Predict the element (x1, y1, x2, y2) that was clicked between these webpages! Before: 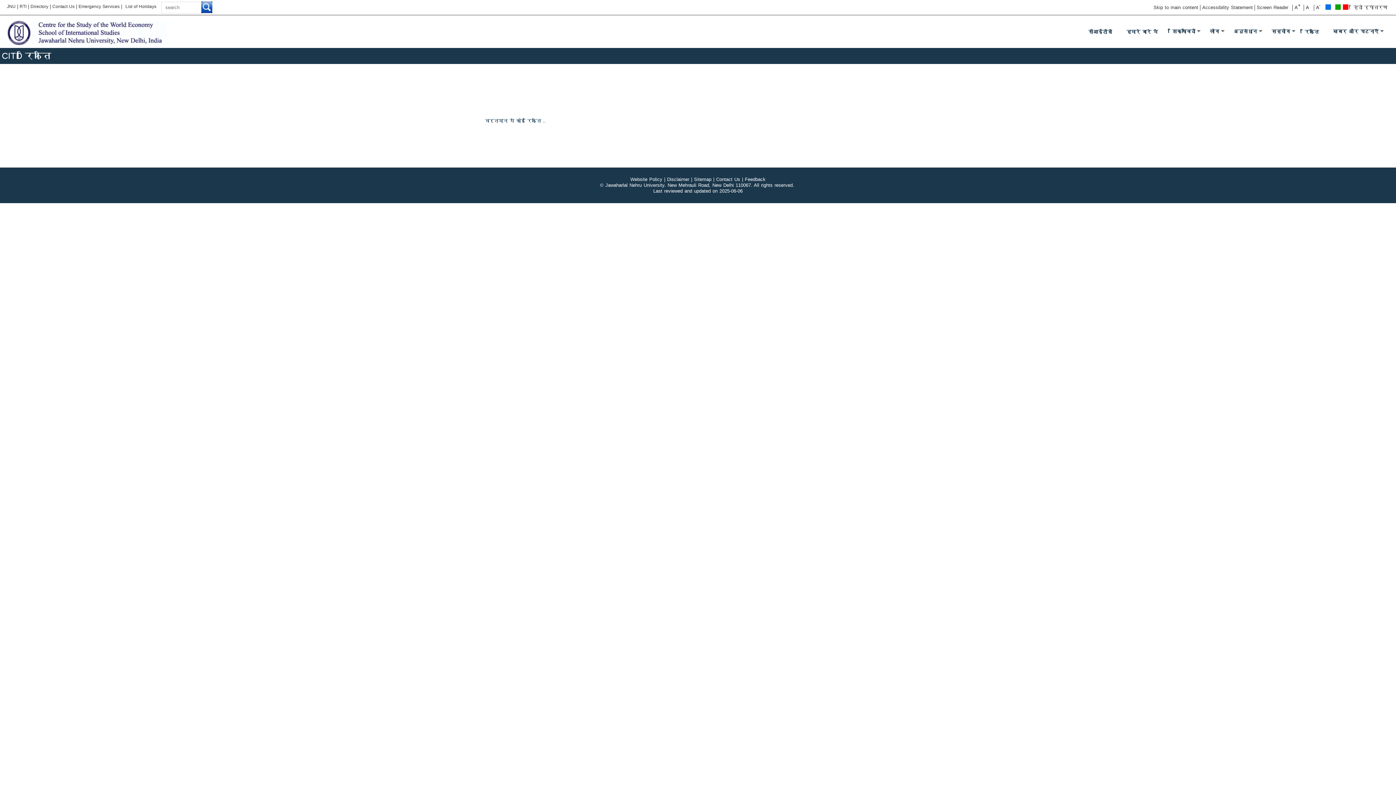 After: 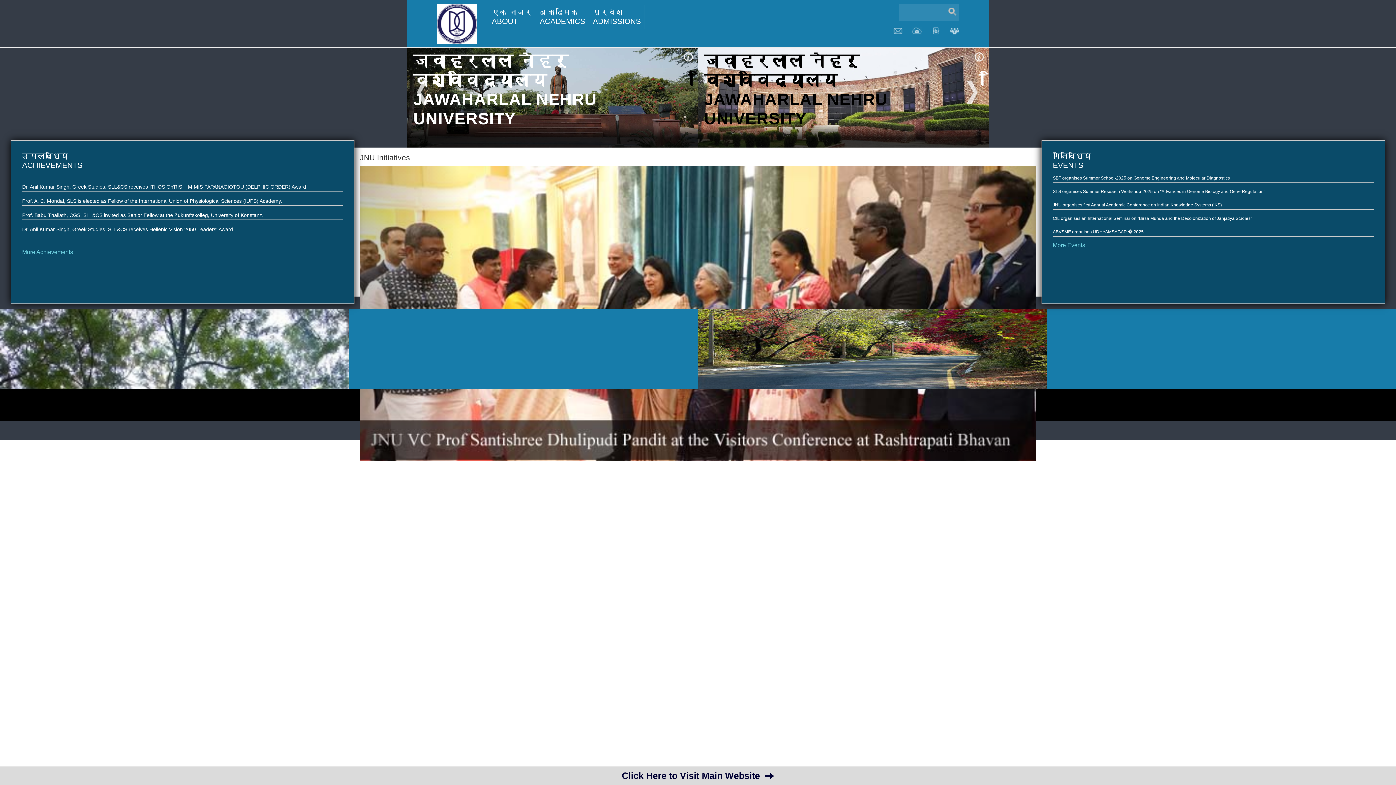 Action: bbox: (5, 3, 17, 9) label: JNU